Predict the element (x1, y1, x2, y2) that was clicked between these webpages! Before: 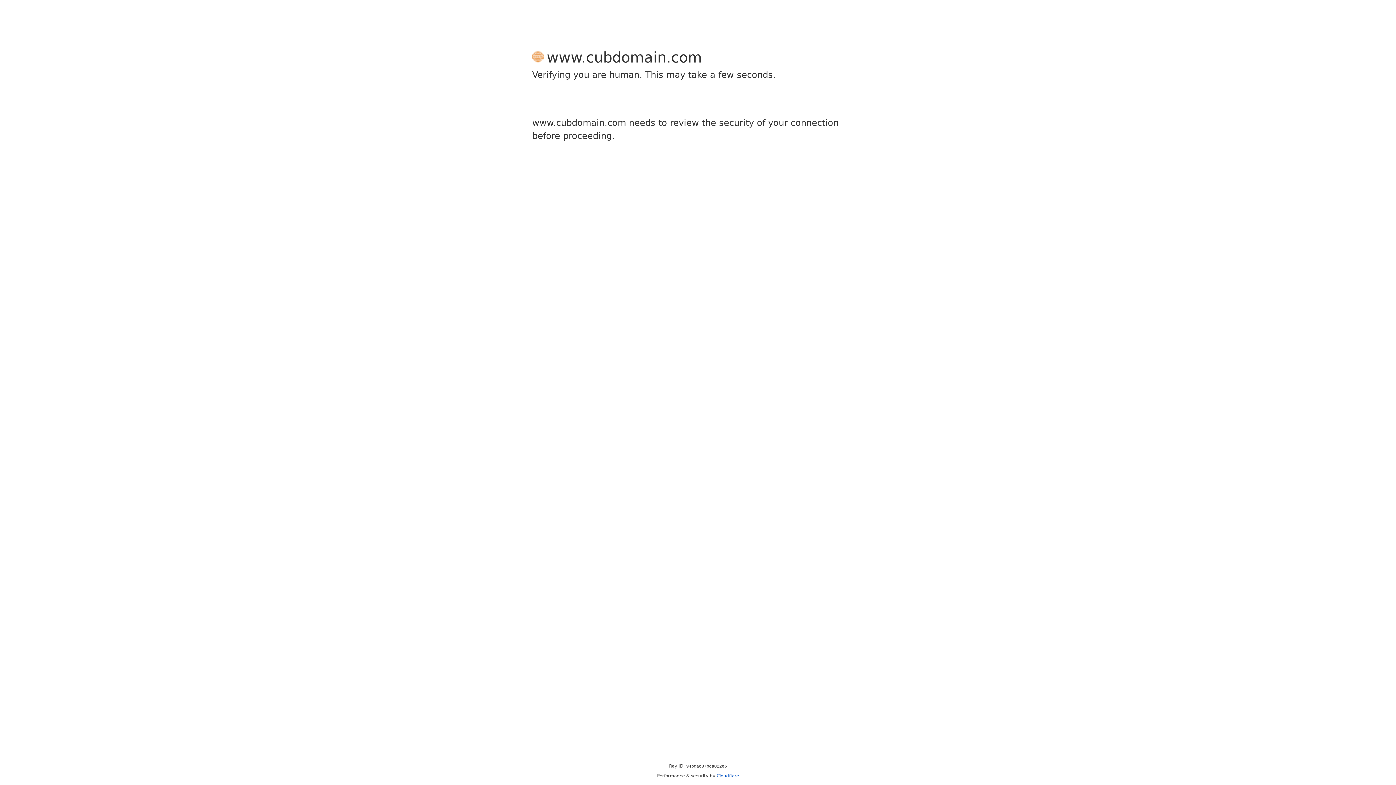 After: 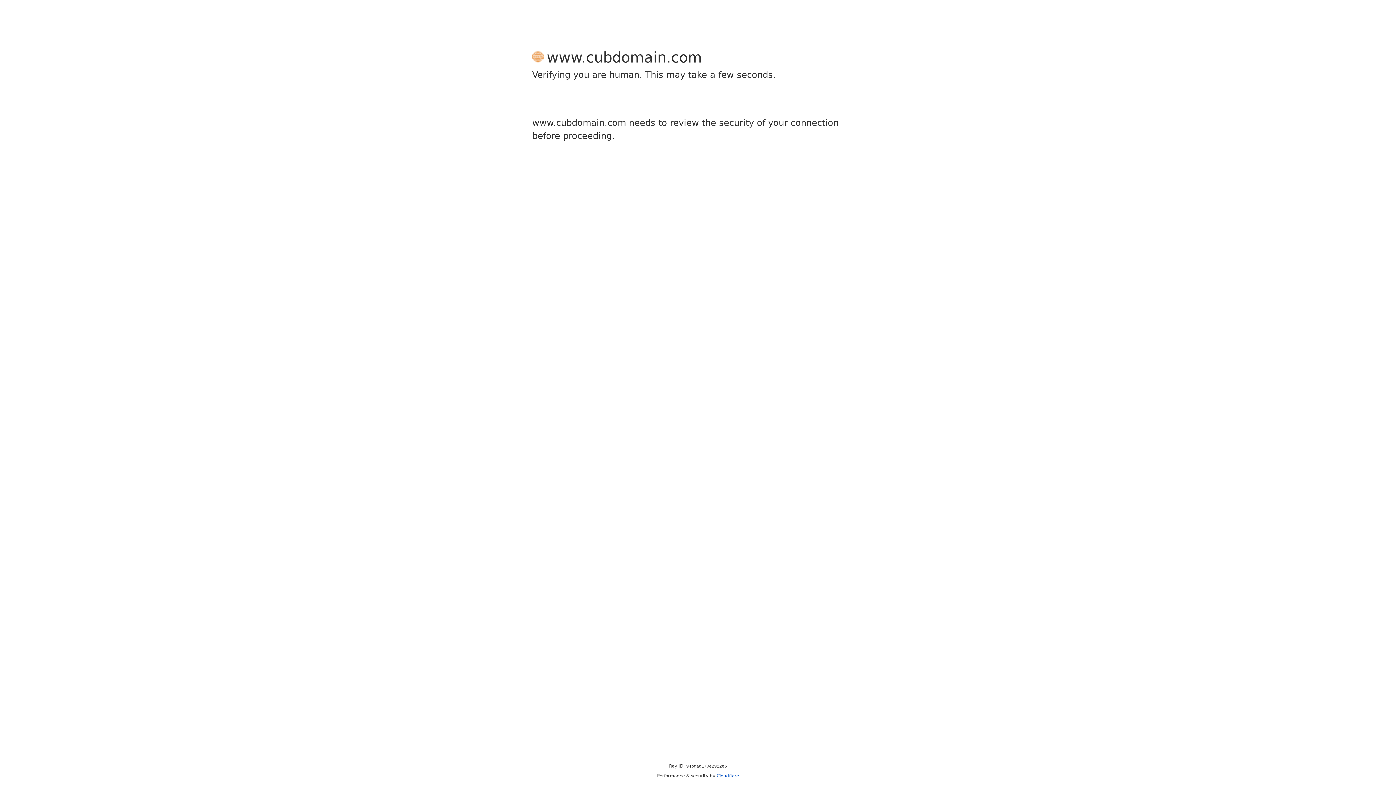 Action: label: Cloudflare bbox: (716, 773, 739, 778)